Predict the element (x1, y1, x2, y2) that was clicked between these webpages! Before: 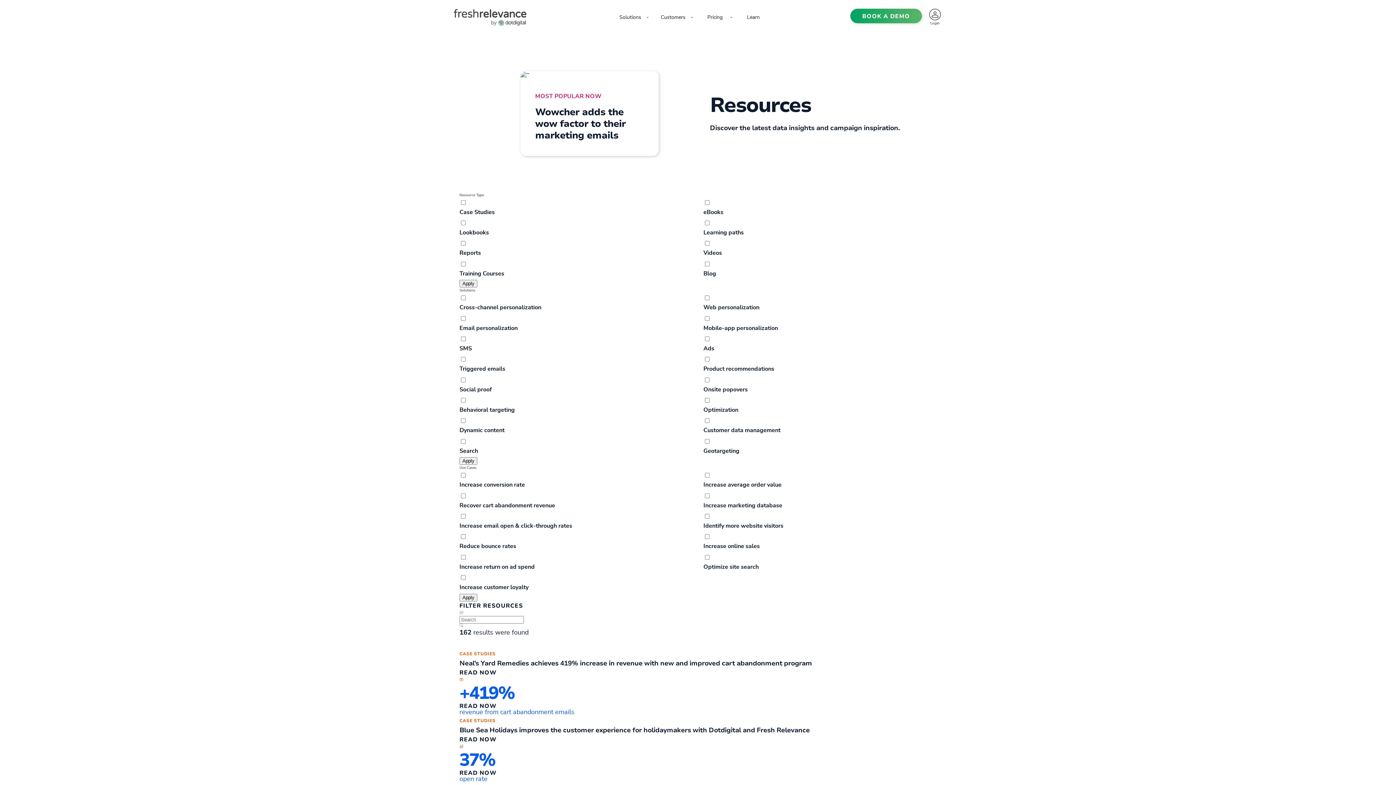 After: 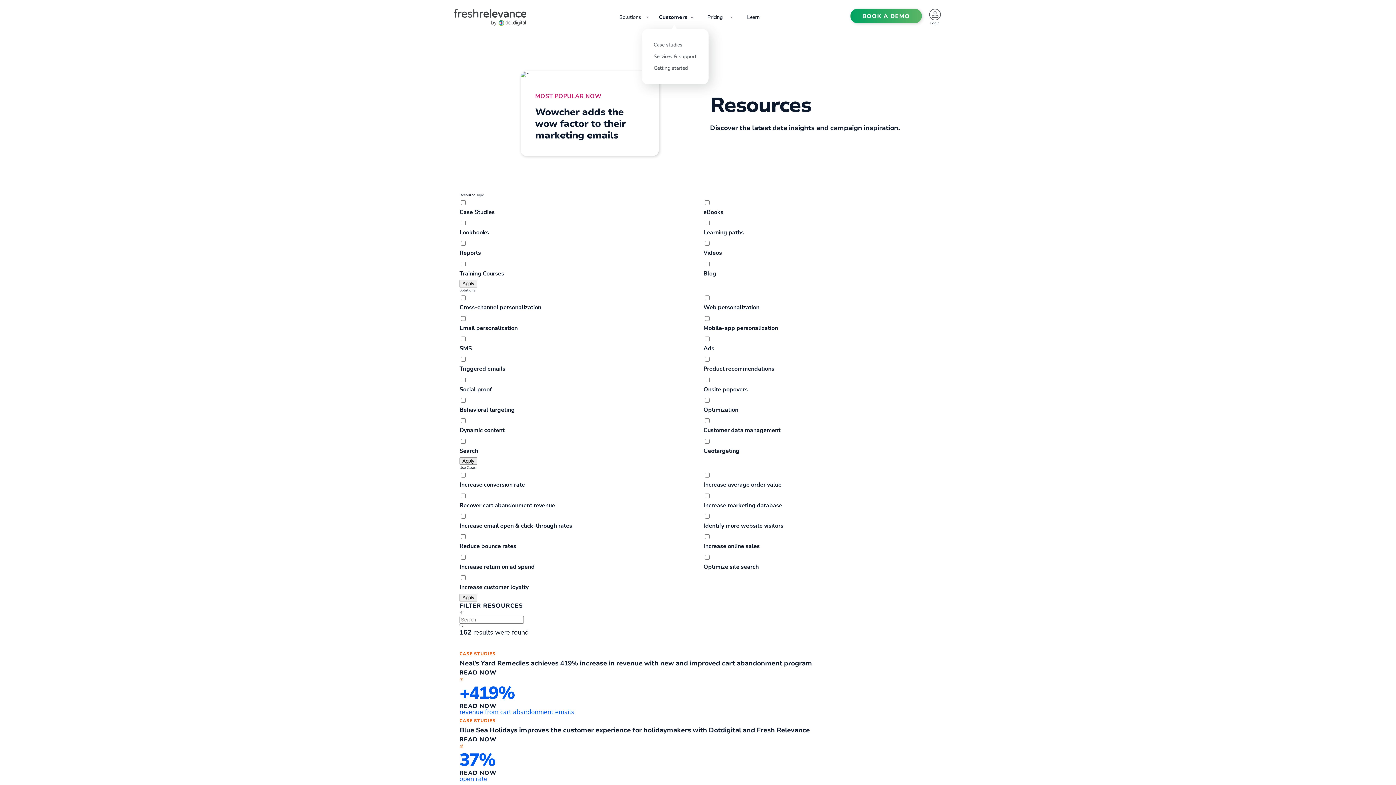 Action: label: Customers bbox: (651, 5, 694, 29)